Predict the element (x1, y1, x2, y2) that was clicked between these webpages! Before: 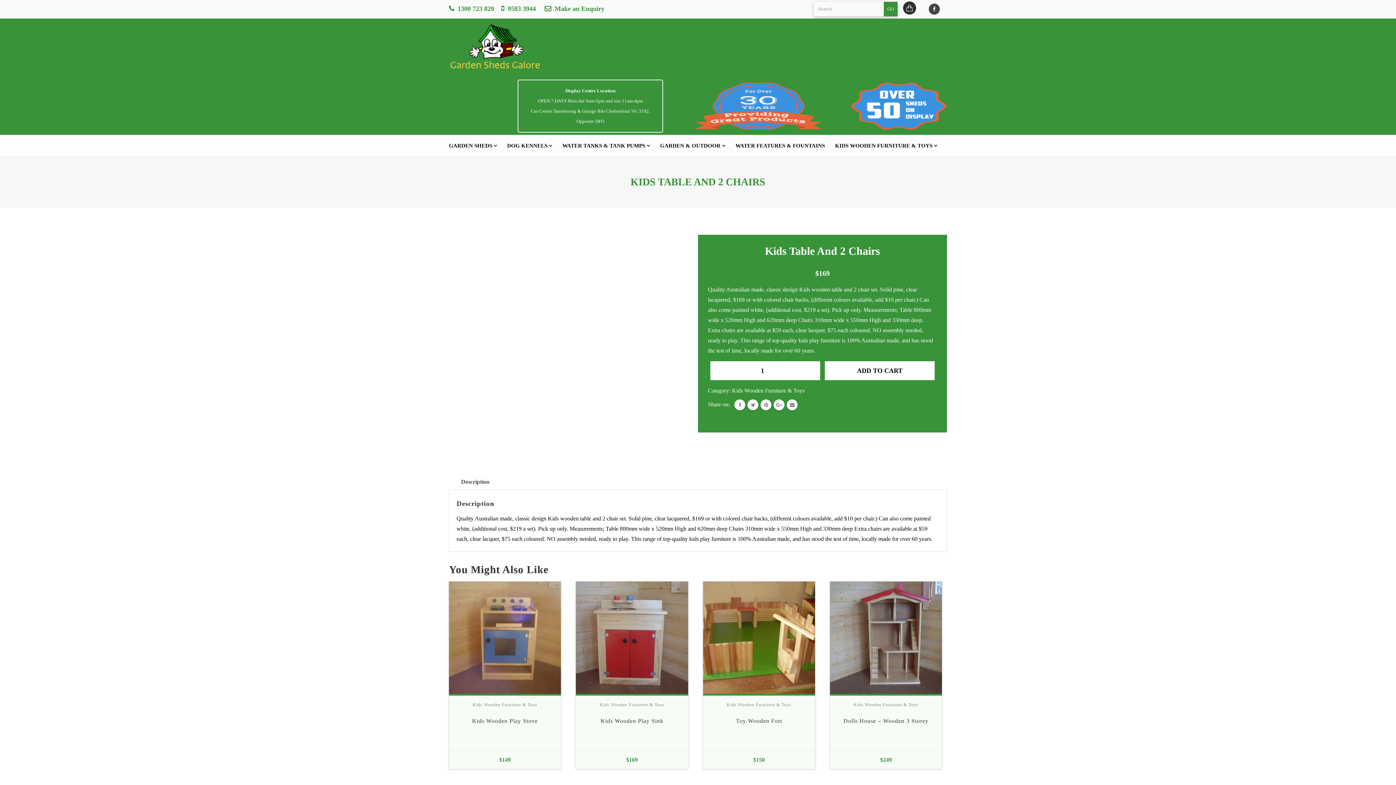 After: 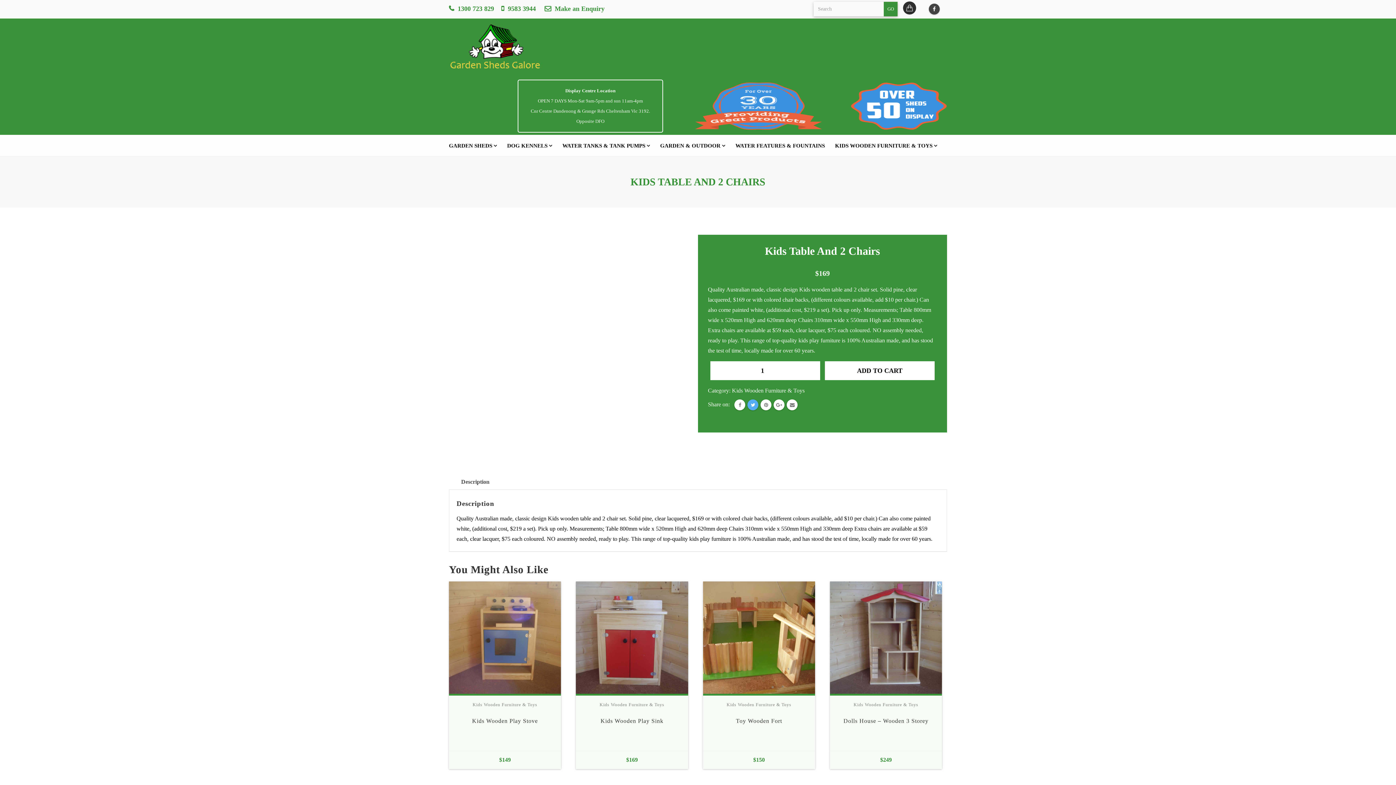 Action: bbox: (747, 399, 758, 410)